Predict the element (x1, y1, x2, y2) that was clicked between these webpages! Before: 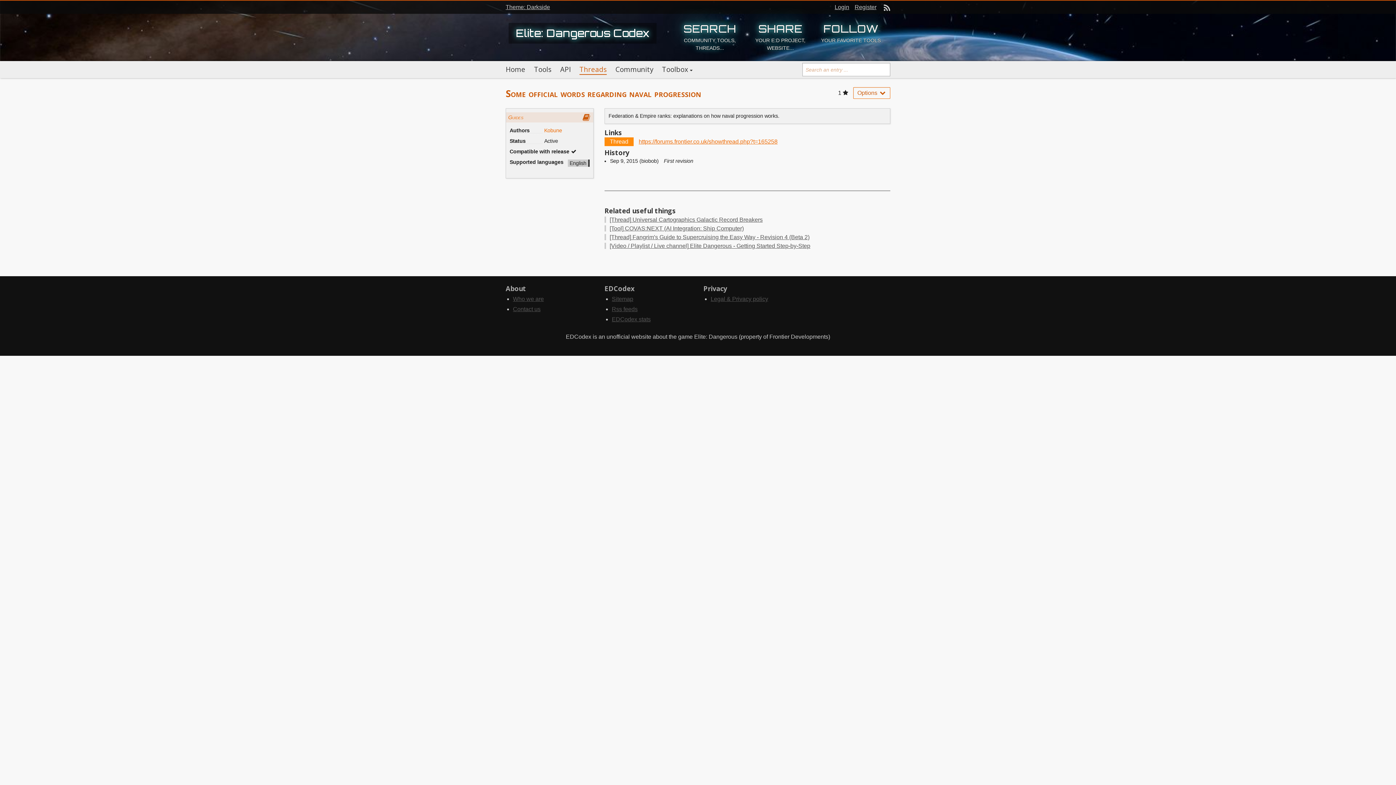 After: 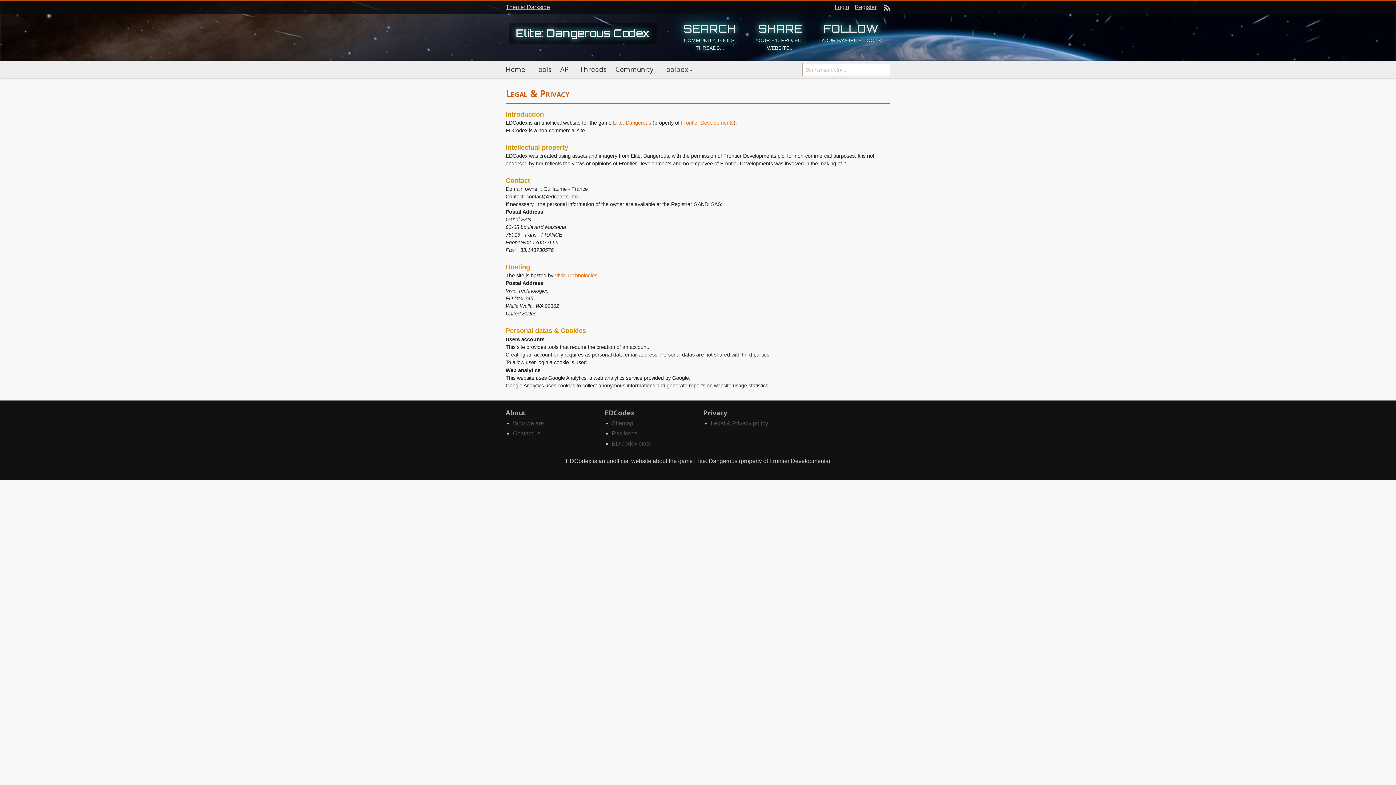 Action: bbox: (710, 296, 768, 302) label: Legal & Privacy policy